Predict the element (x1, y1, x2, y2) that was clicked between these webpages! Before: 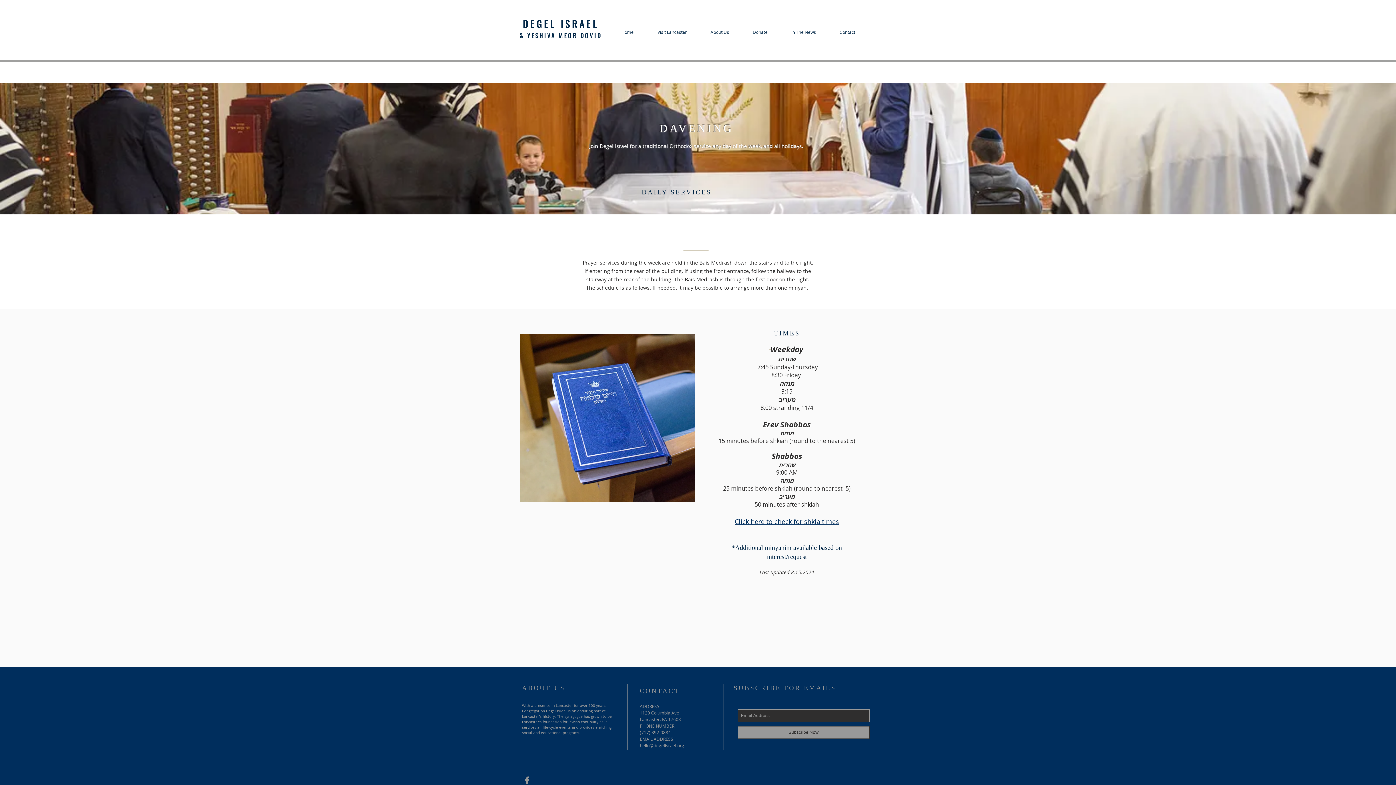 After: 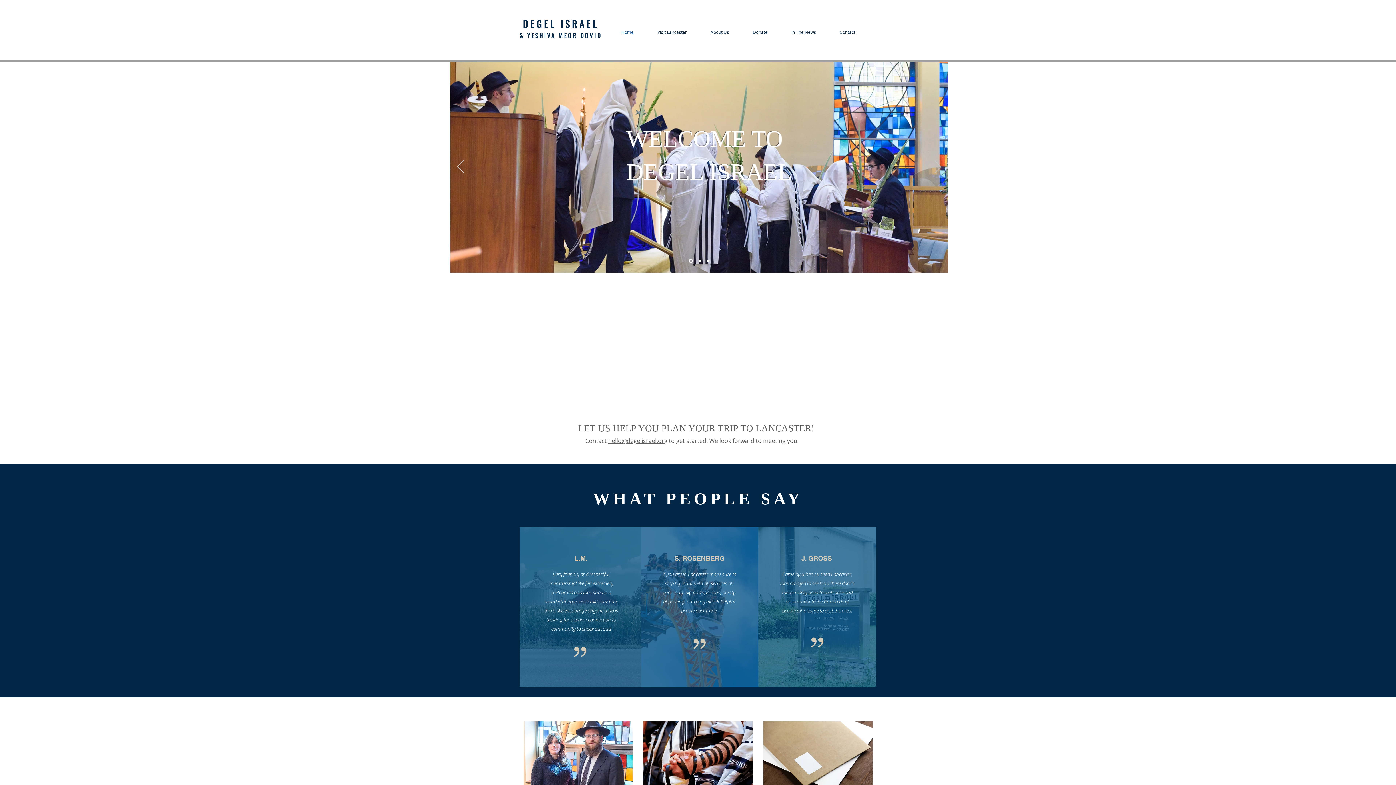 Action: bbox: (609, 28, 645, 36) label: Home